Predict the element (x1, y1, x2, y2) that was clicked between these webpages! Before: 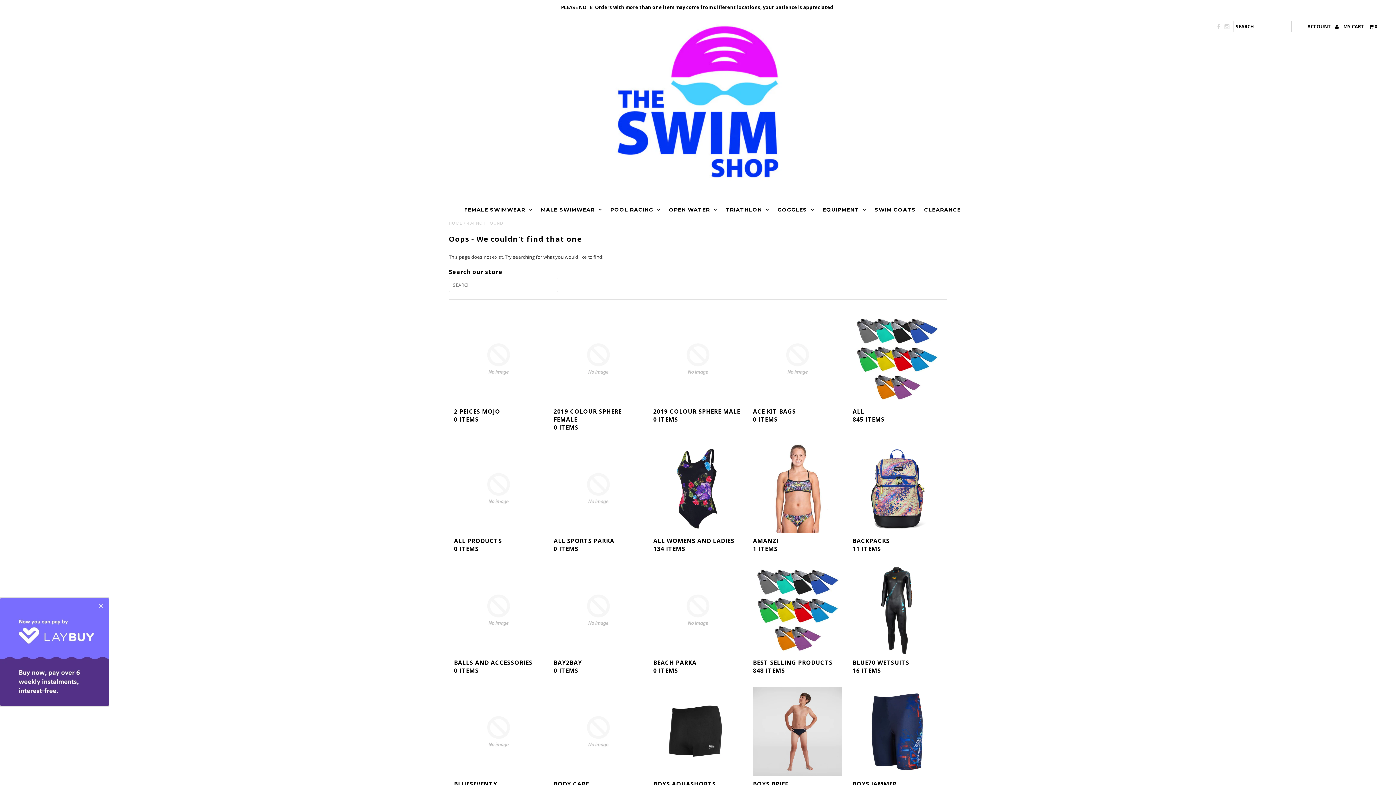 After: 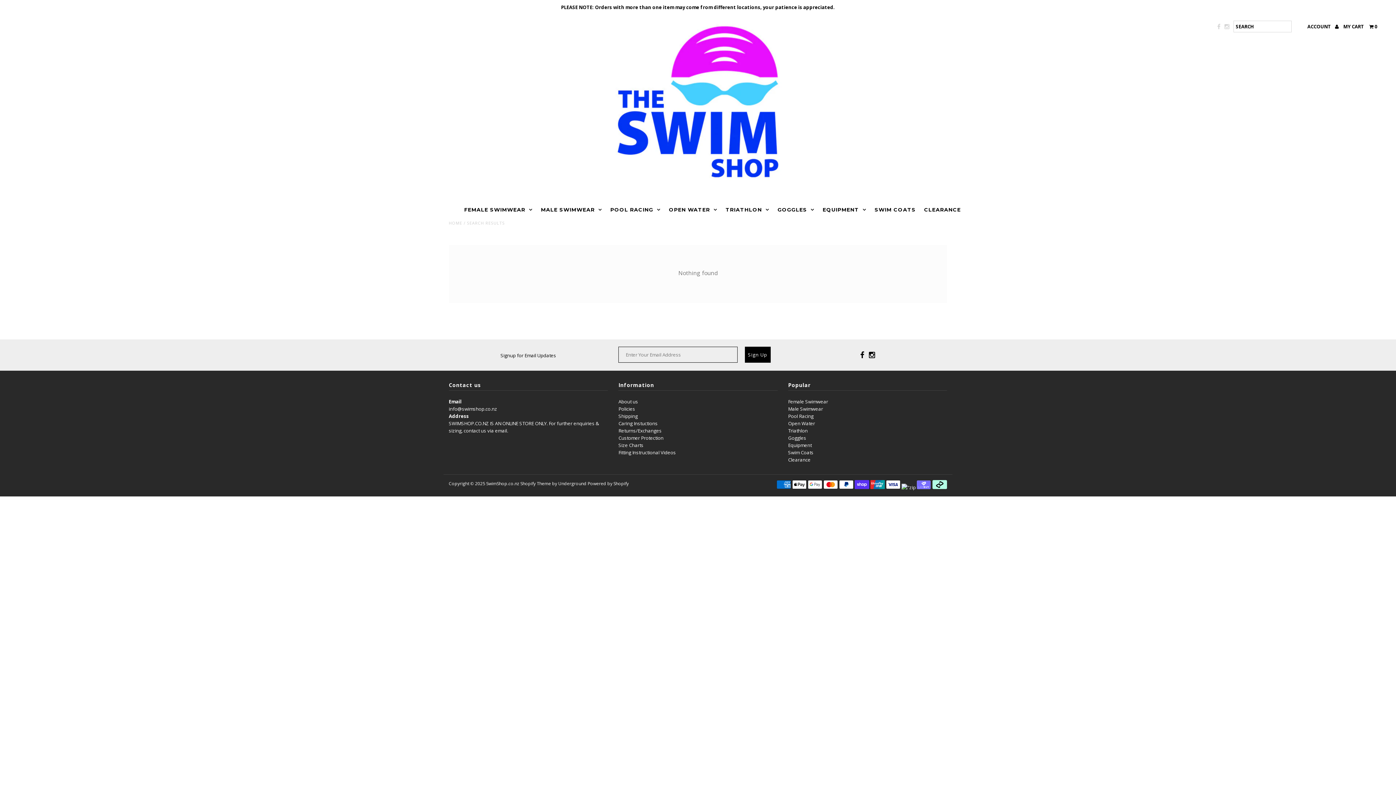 Action: bbox: (454, 565, 543, 655)